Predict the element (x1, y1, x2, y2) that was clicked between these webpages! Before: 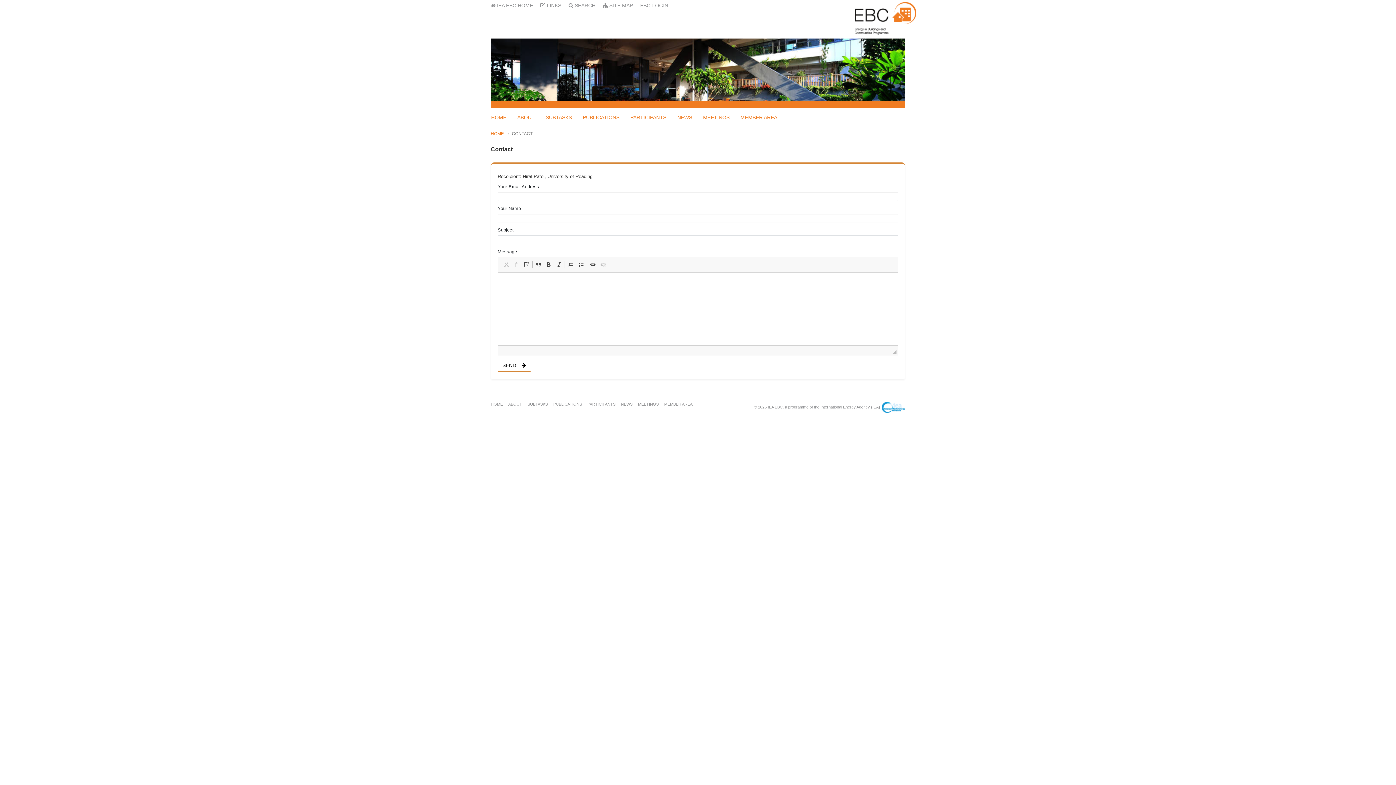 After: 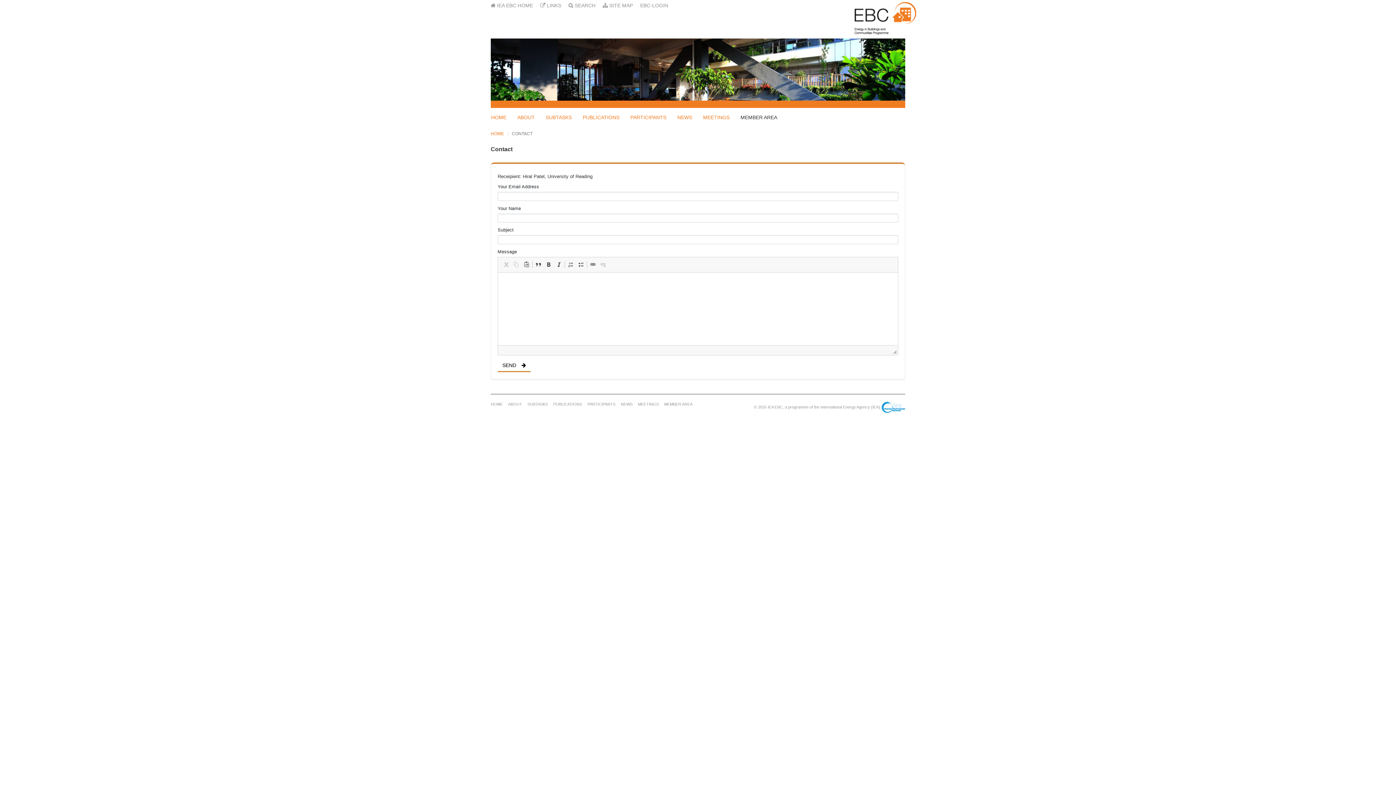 Action: bbox: (735, 108, 782, 126) label: MEMBER AREA